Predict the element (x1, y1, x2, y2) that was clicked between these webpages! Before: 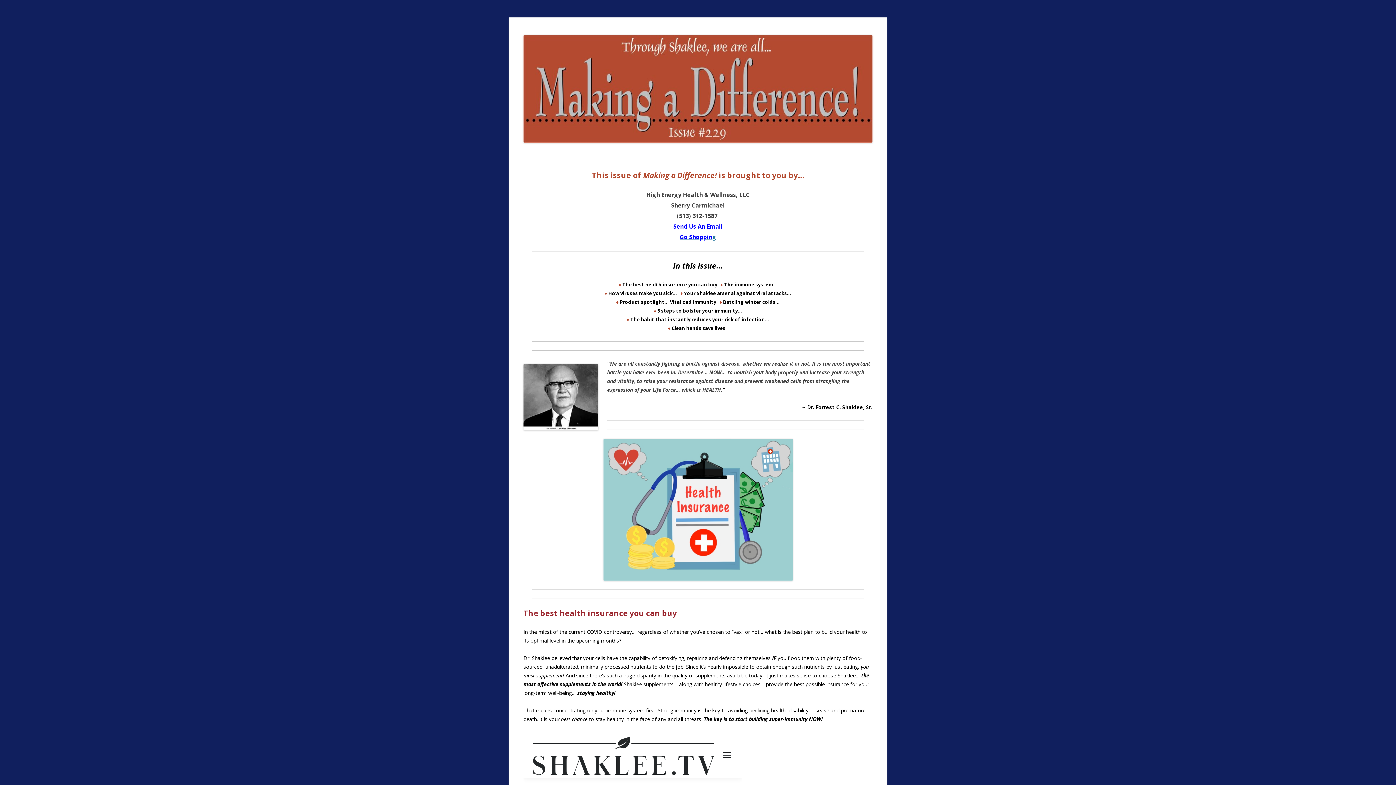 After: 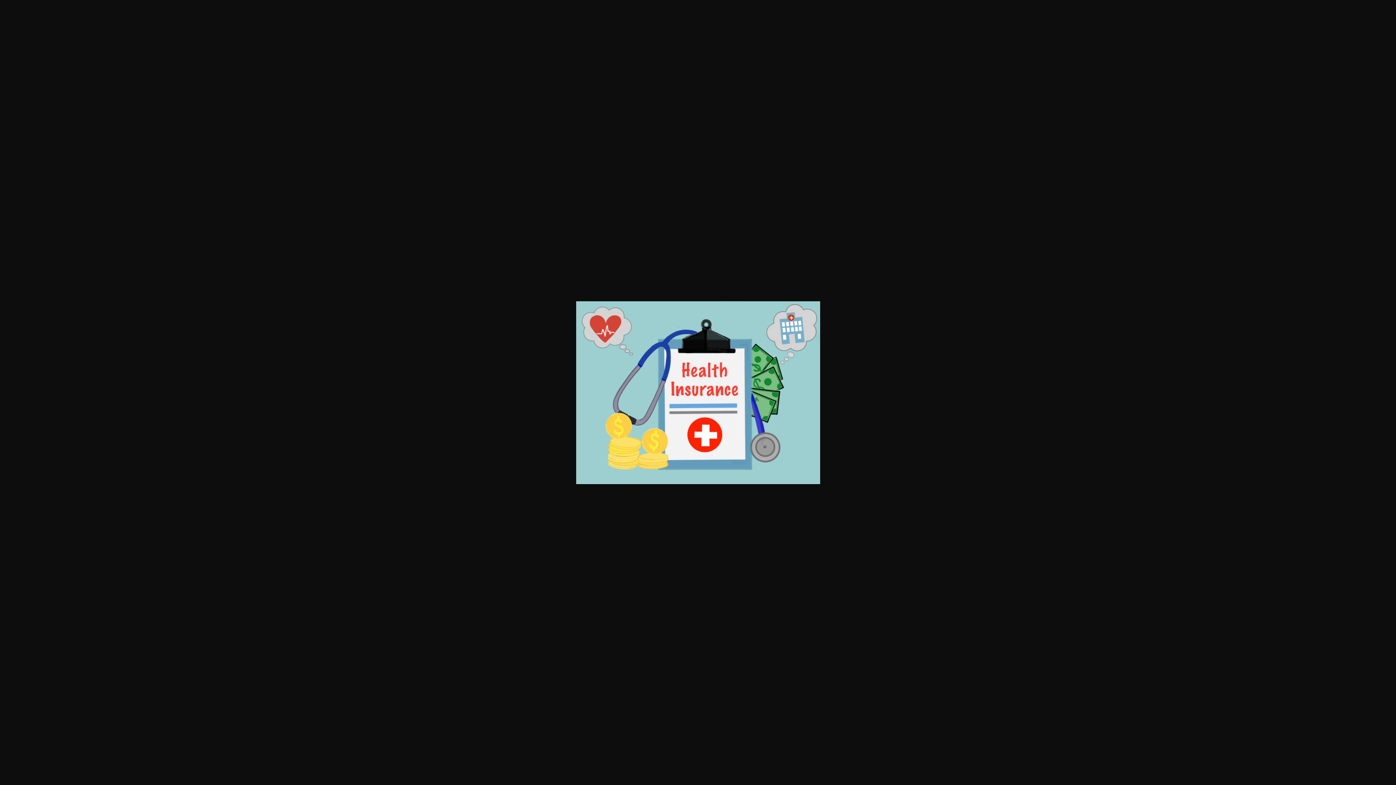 Action: bbox: (523, 438, 872, 581)